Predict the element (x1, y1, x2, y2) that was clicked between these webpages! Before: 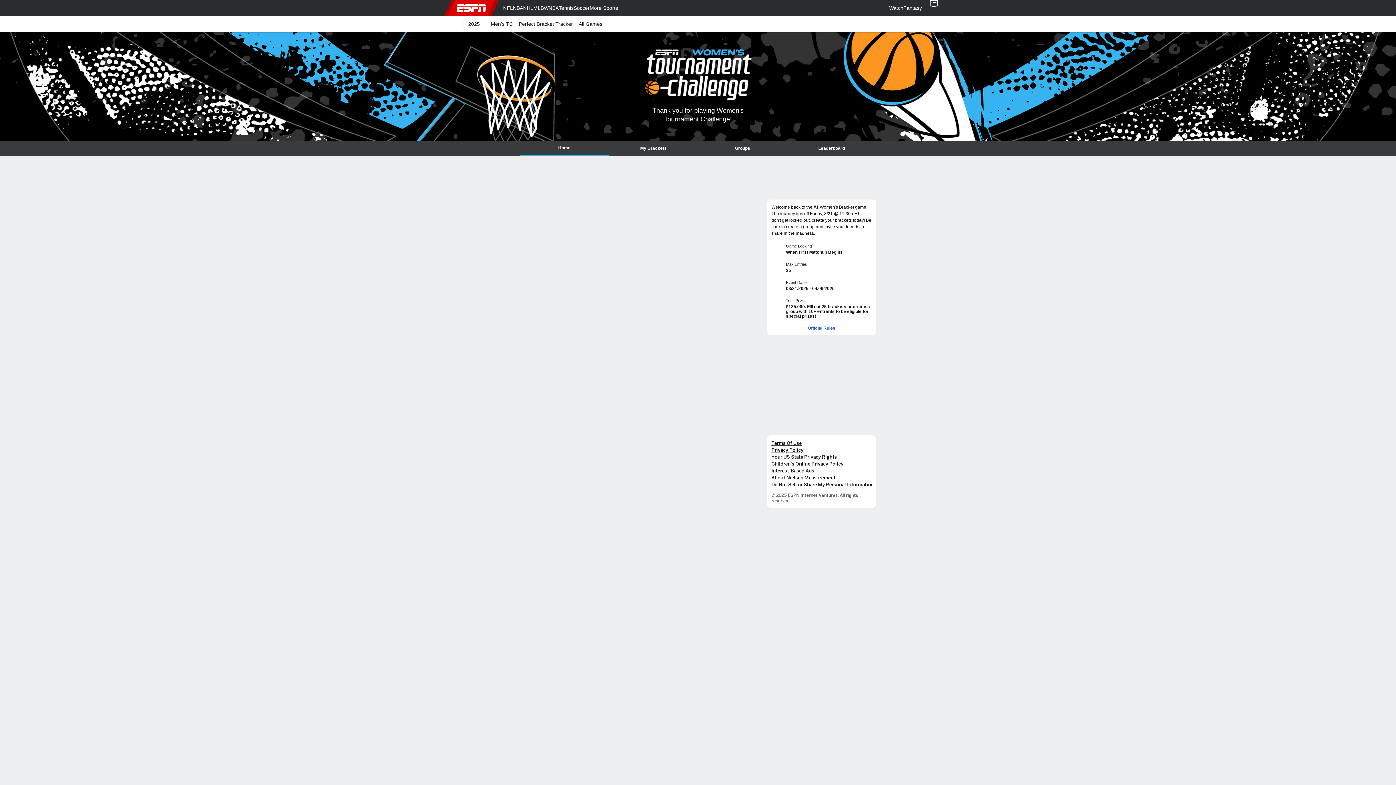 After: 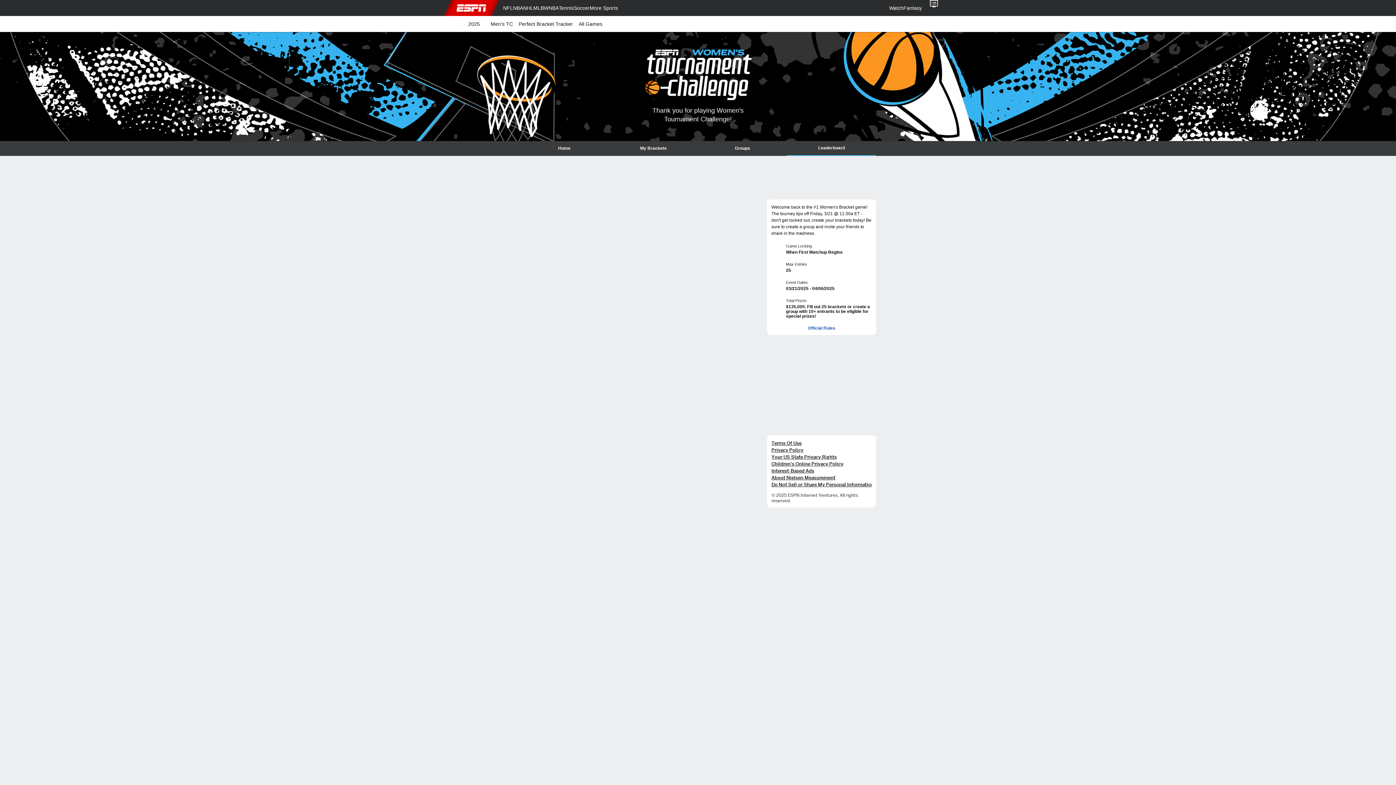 Action: label: Leaderboard bbox: (787, 141, 876, 156)